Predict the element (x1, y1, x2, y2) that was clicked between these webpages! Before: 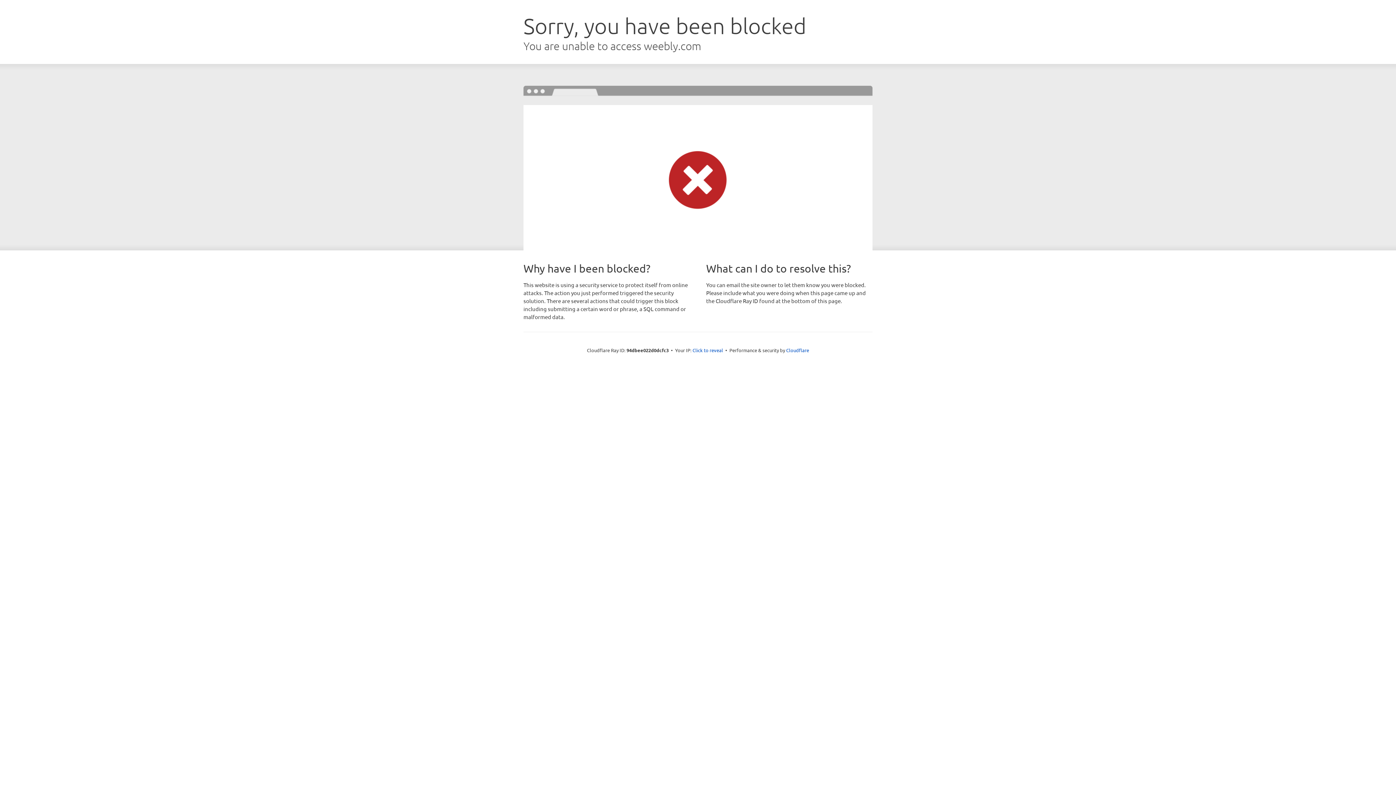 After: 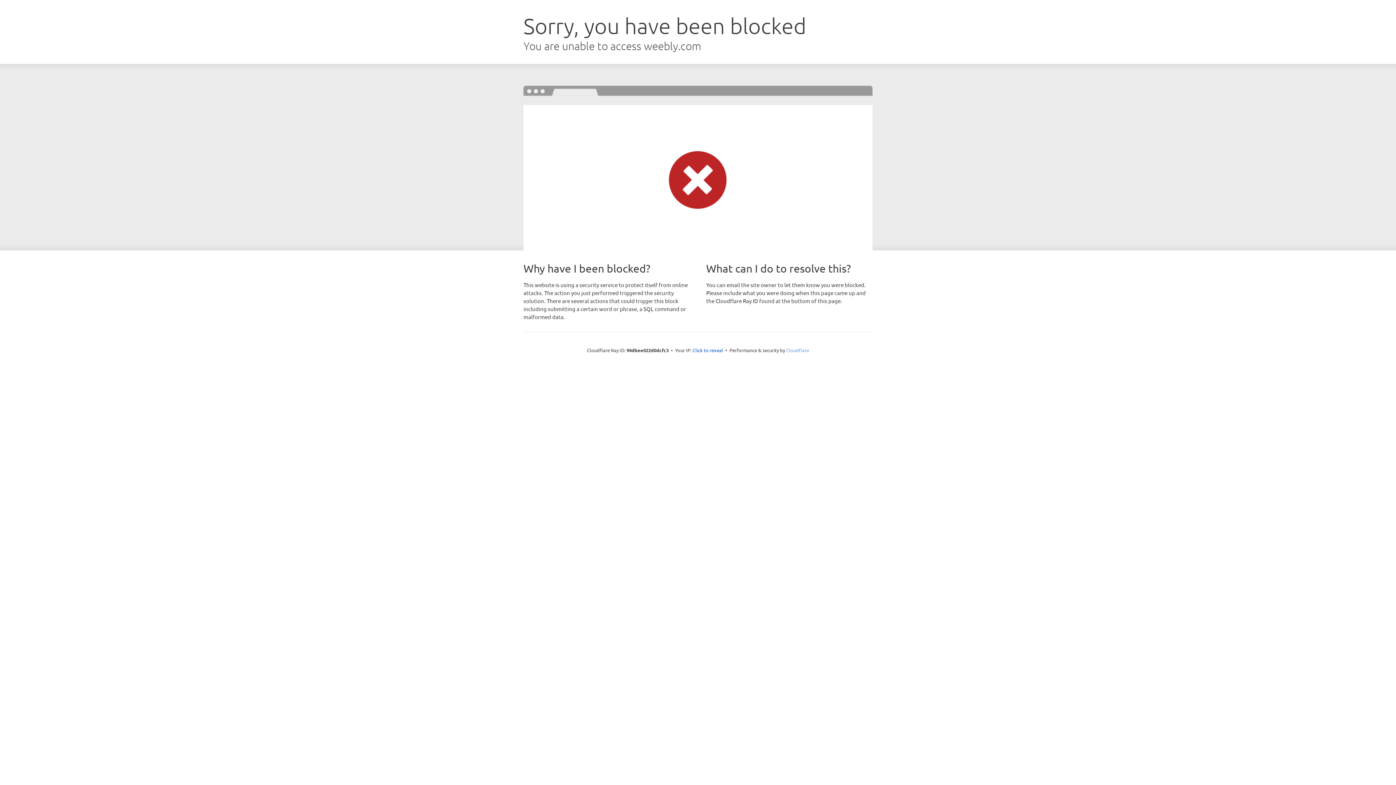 Action: bbox: (786, 347, 809, 353) label: Cloudflare